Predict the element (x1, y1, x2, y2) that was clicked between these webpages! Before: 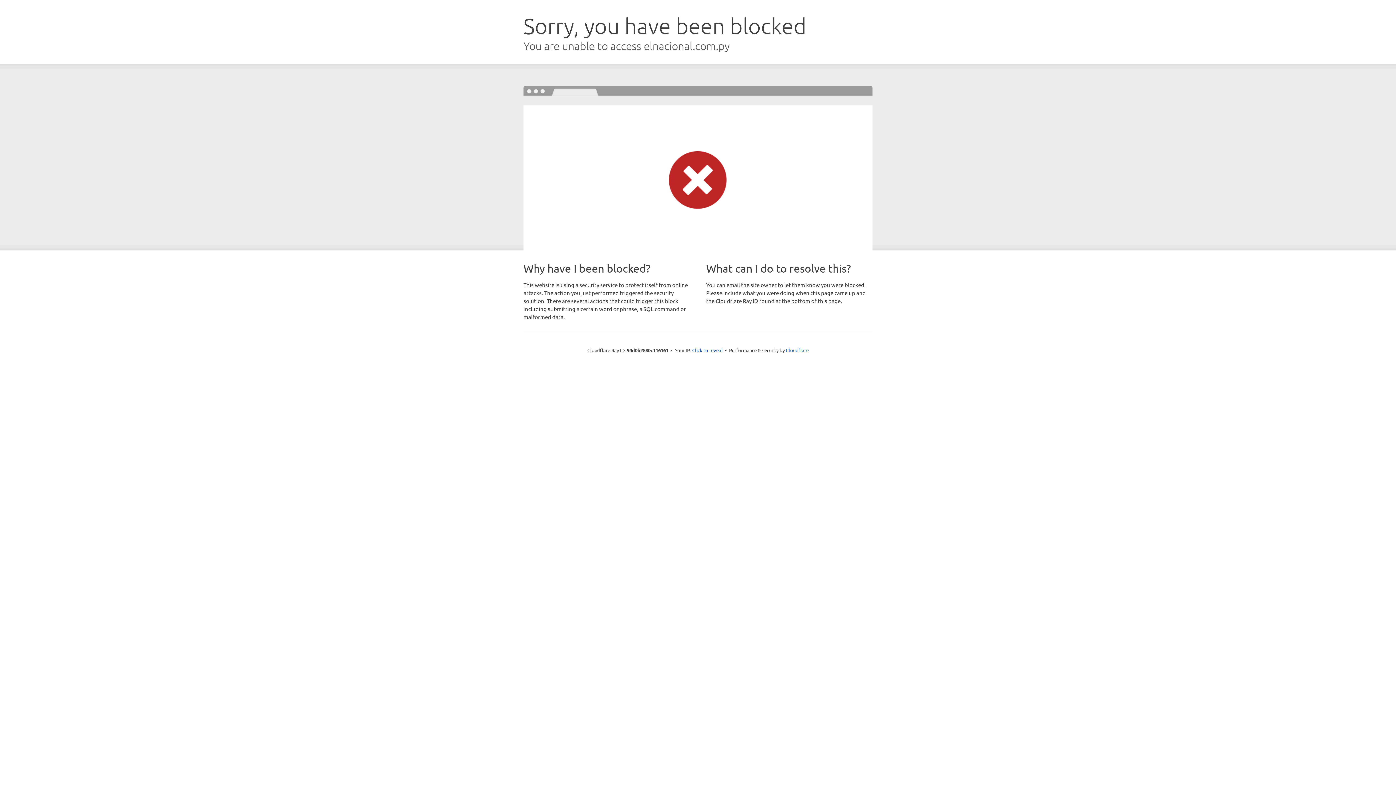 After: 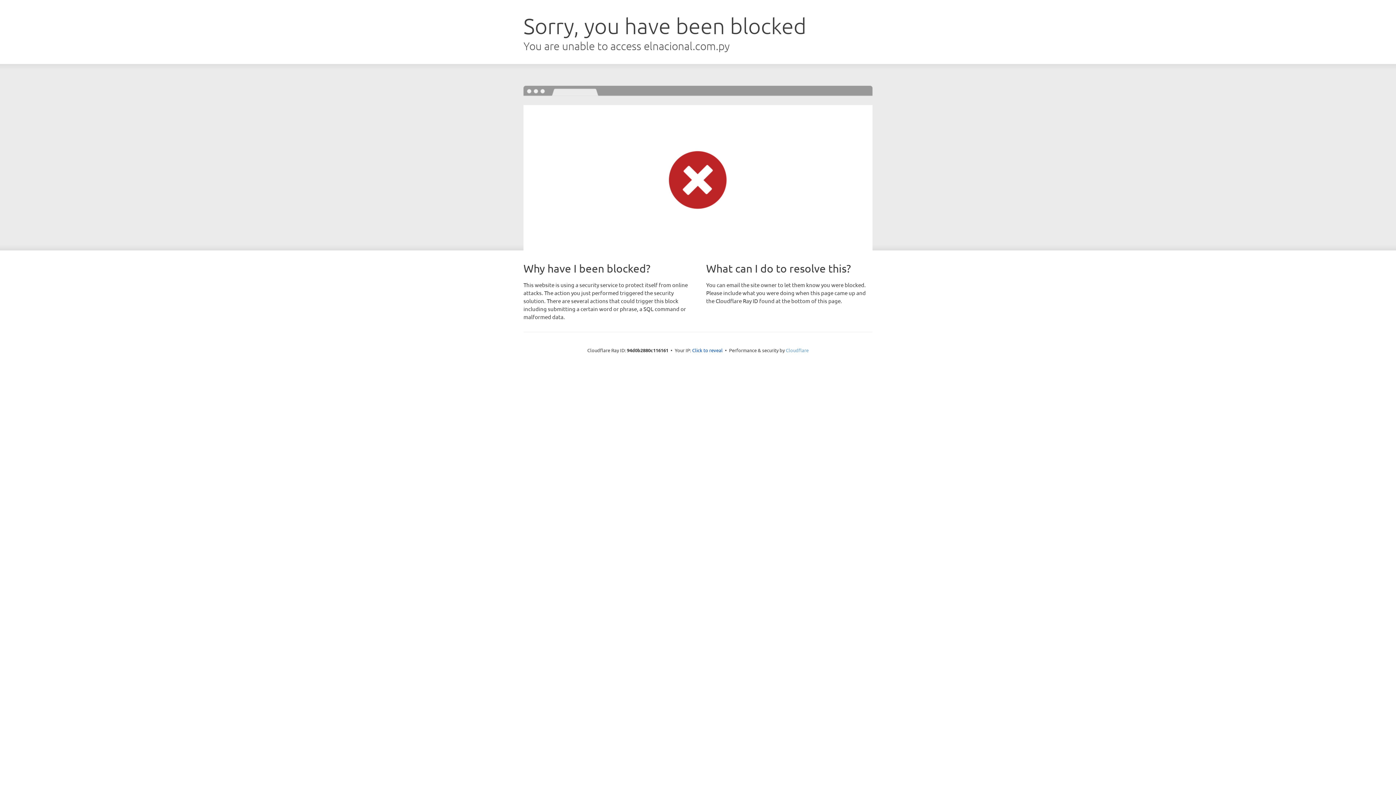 Action: label: Cloudflare bbox: (786, 347, 808, 353)